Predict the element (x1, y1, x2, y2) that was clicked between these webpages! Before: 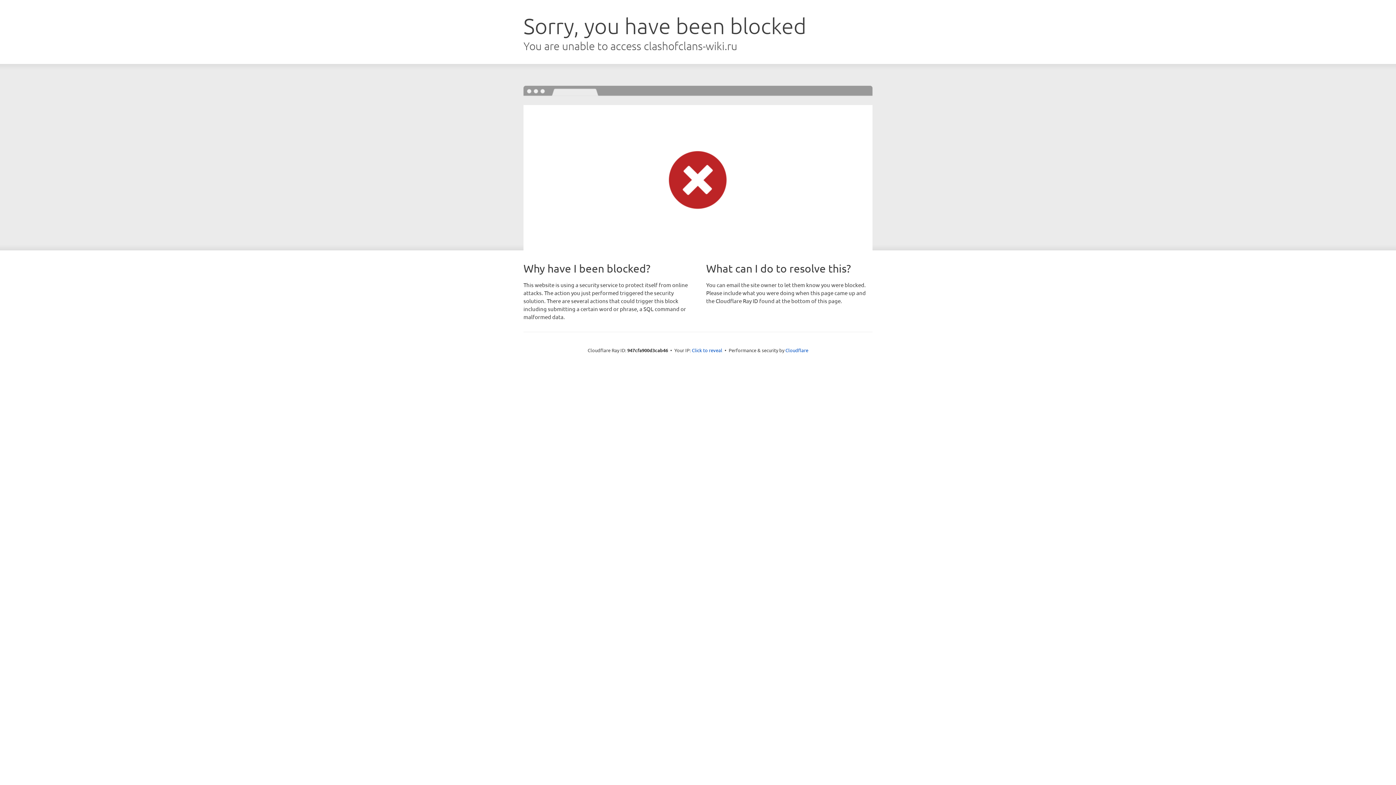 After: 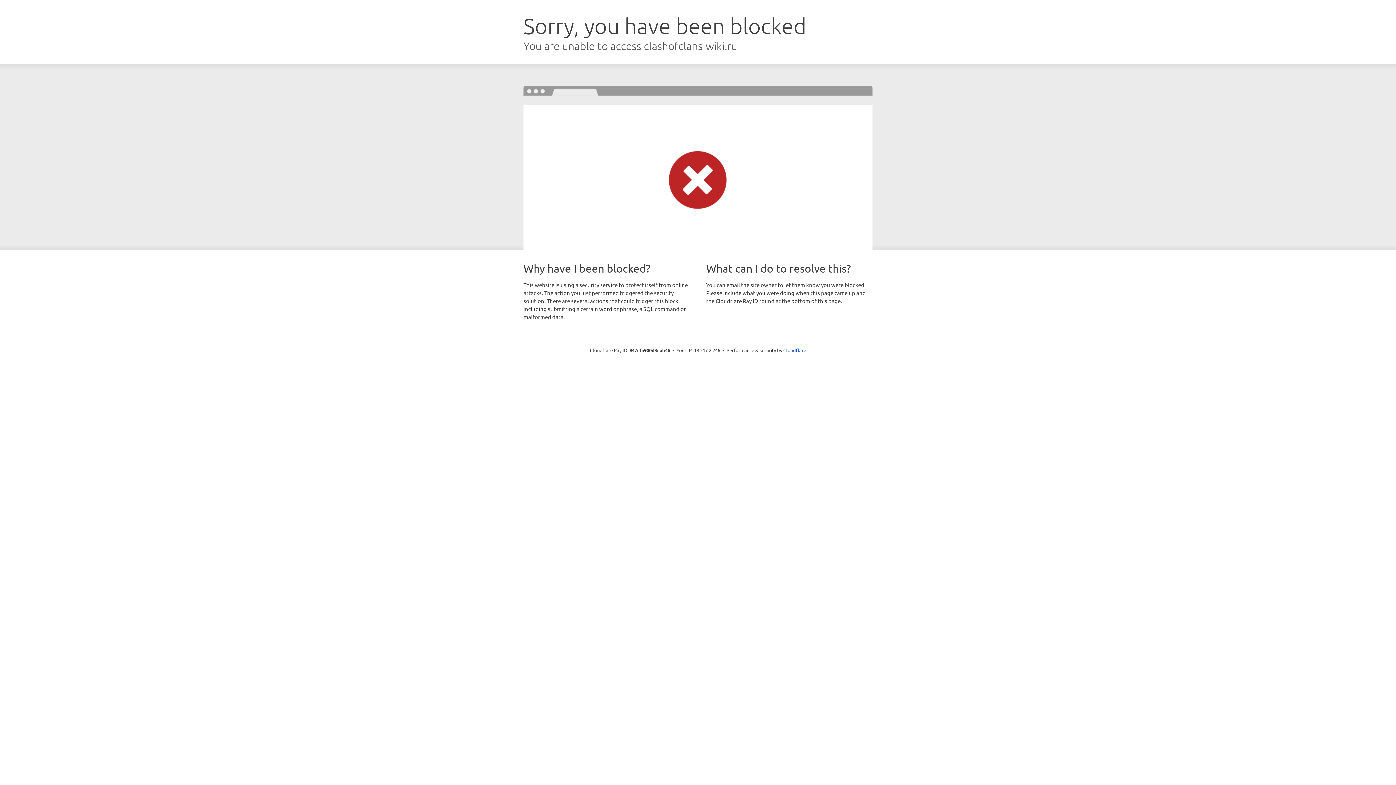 Action: bbox: (692, 346, 722, 353) label: Click to reveal